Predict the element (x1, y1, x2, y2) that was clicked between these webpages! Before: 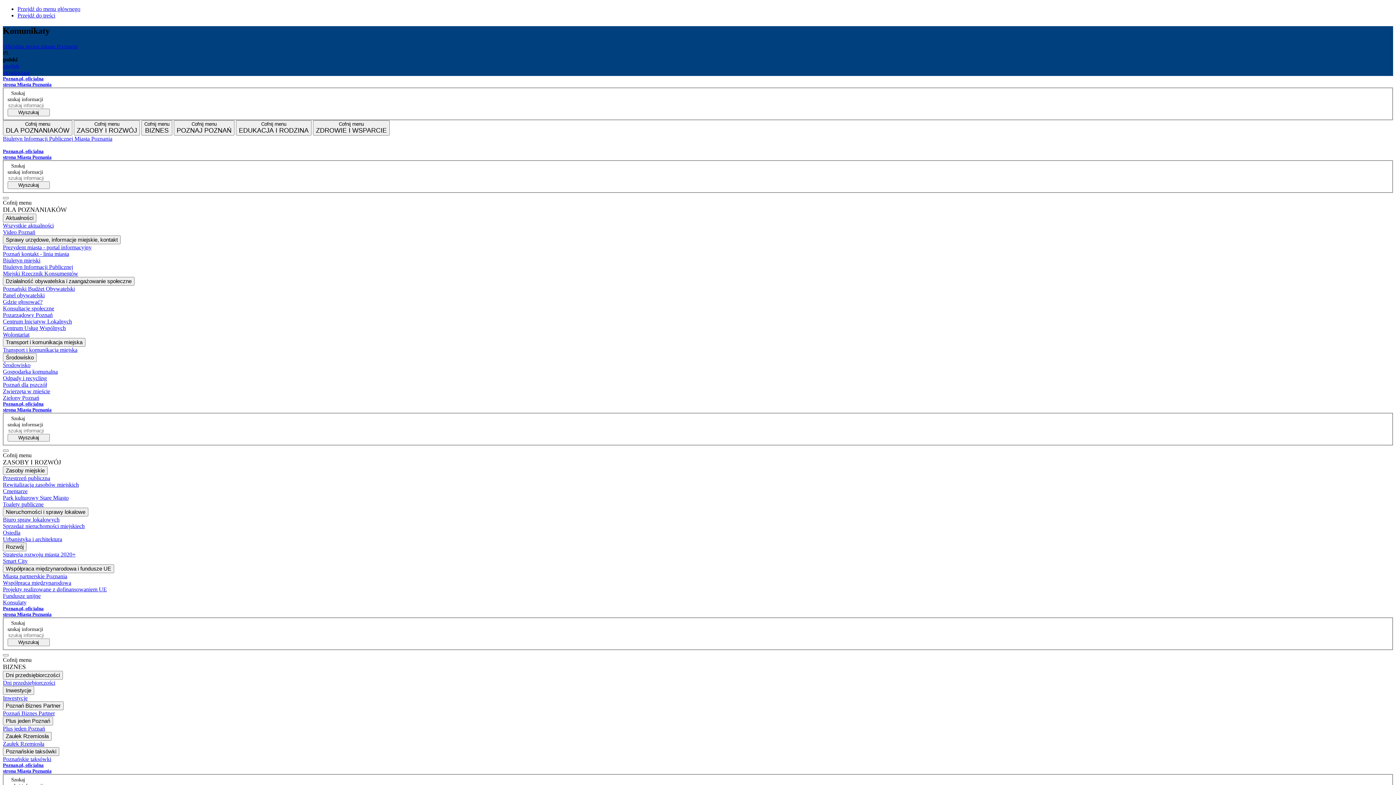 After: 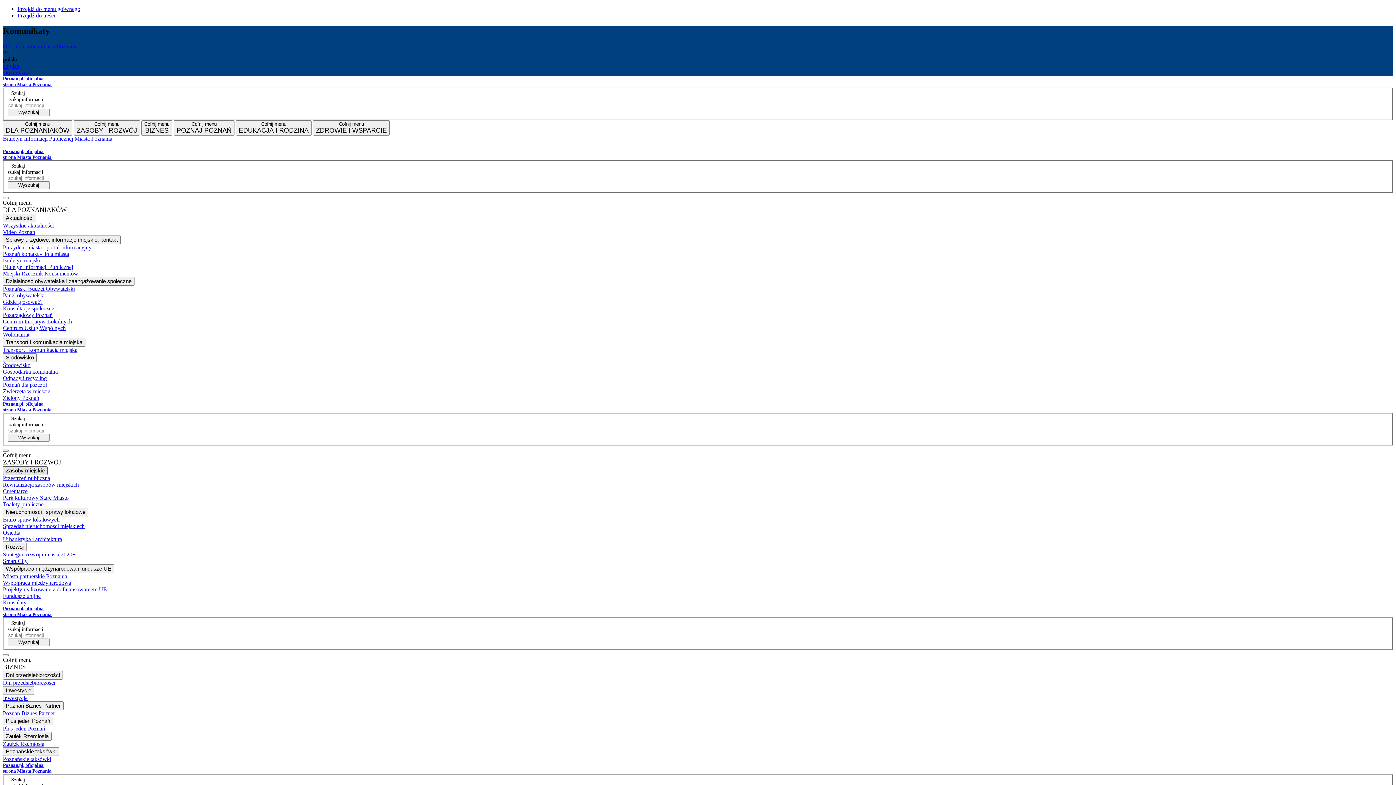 Action: label: Zasoby miejskie bbox: (2, 466, 47, 475)